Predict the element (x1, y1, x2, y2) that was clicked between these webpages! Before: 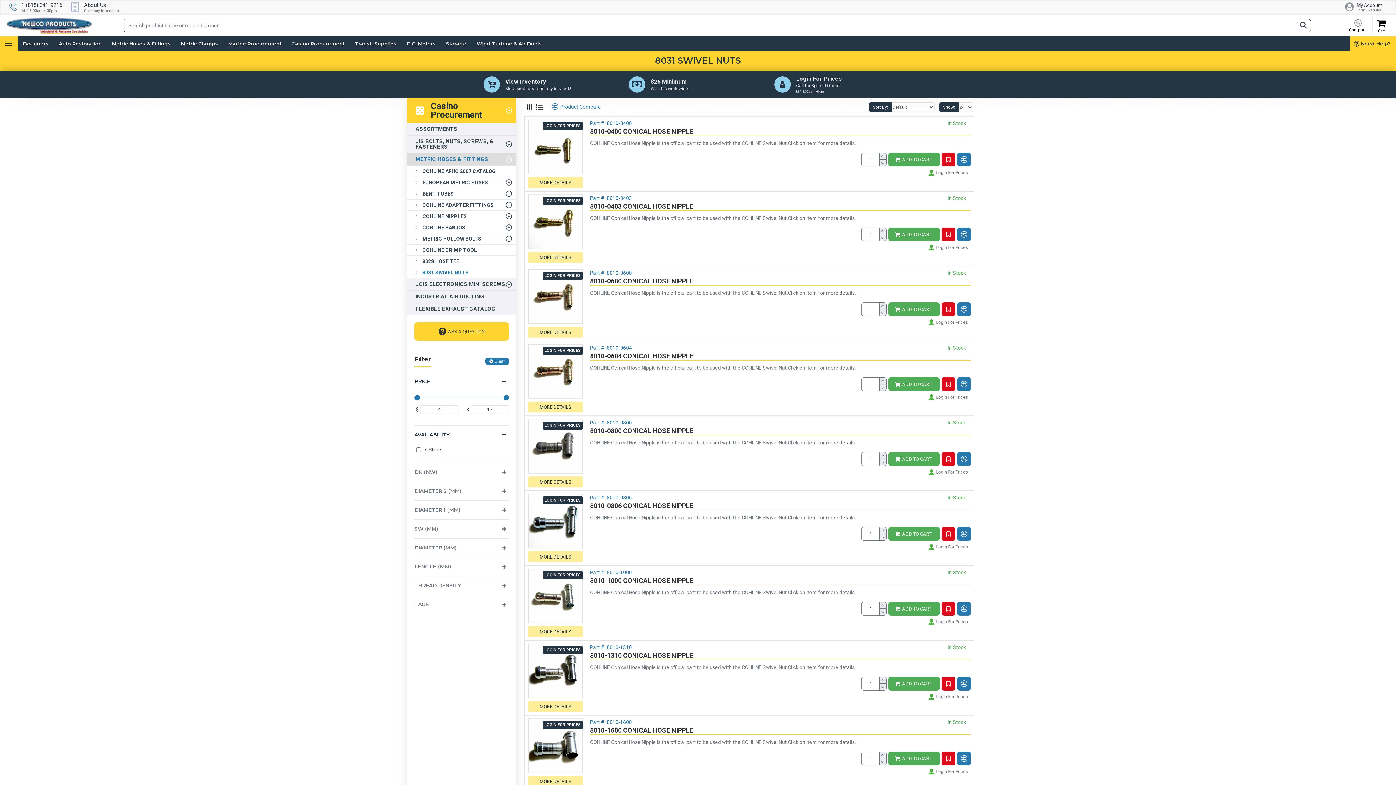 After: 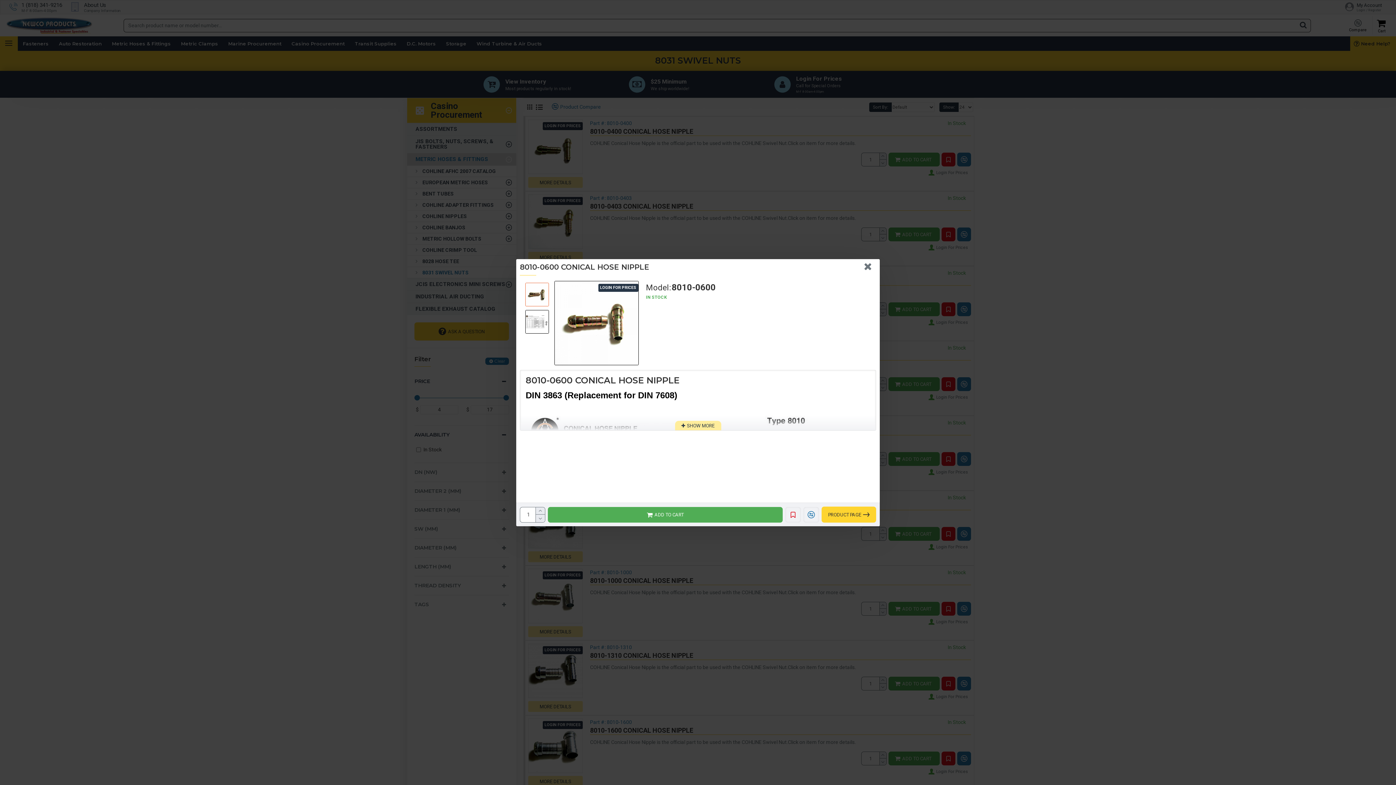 Action: bbox: (528, 326, 582, 337) label: MORE DETAILS